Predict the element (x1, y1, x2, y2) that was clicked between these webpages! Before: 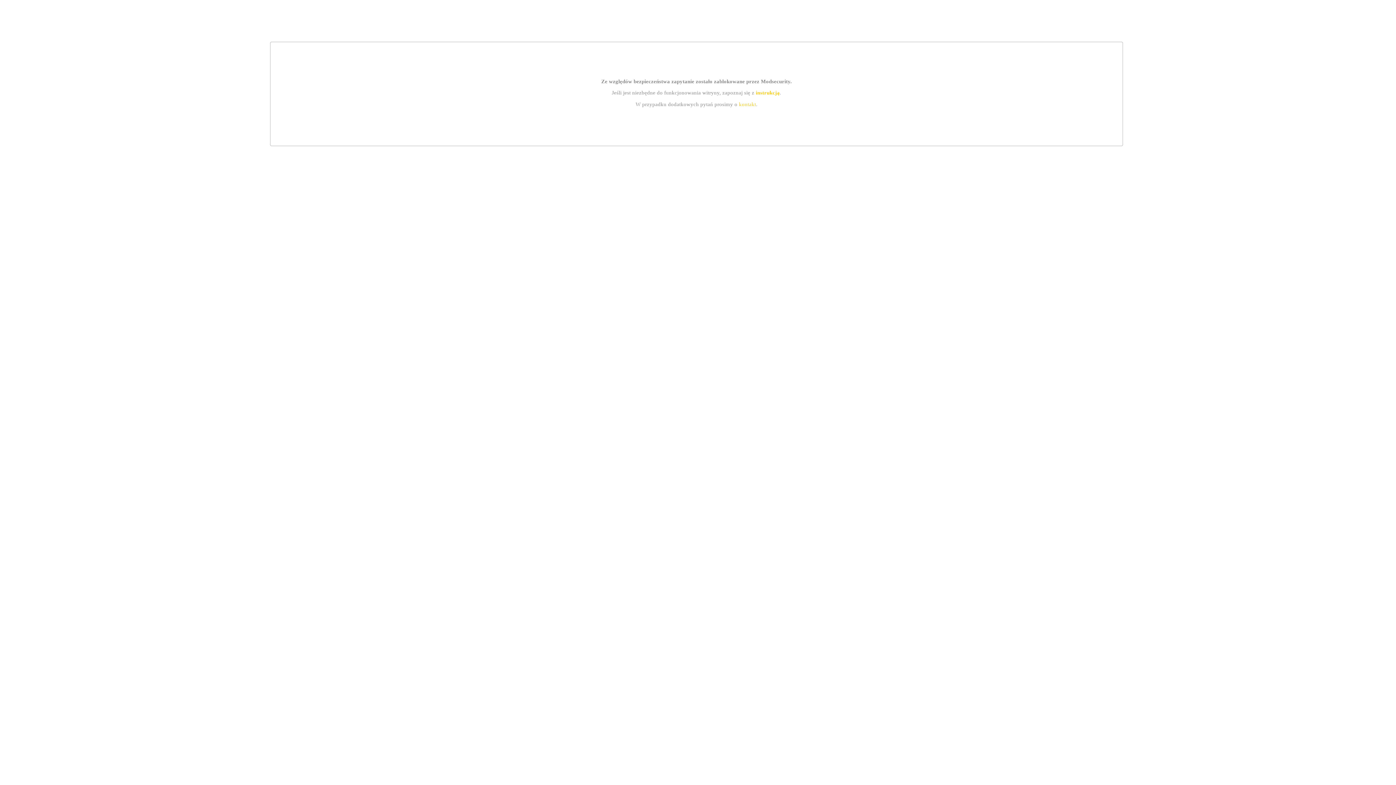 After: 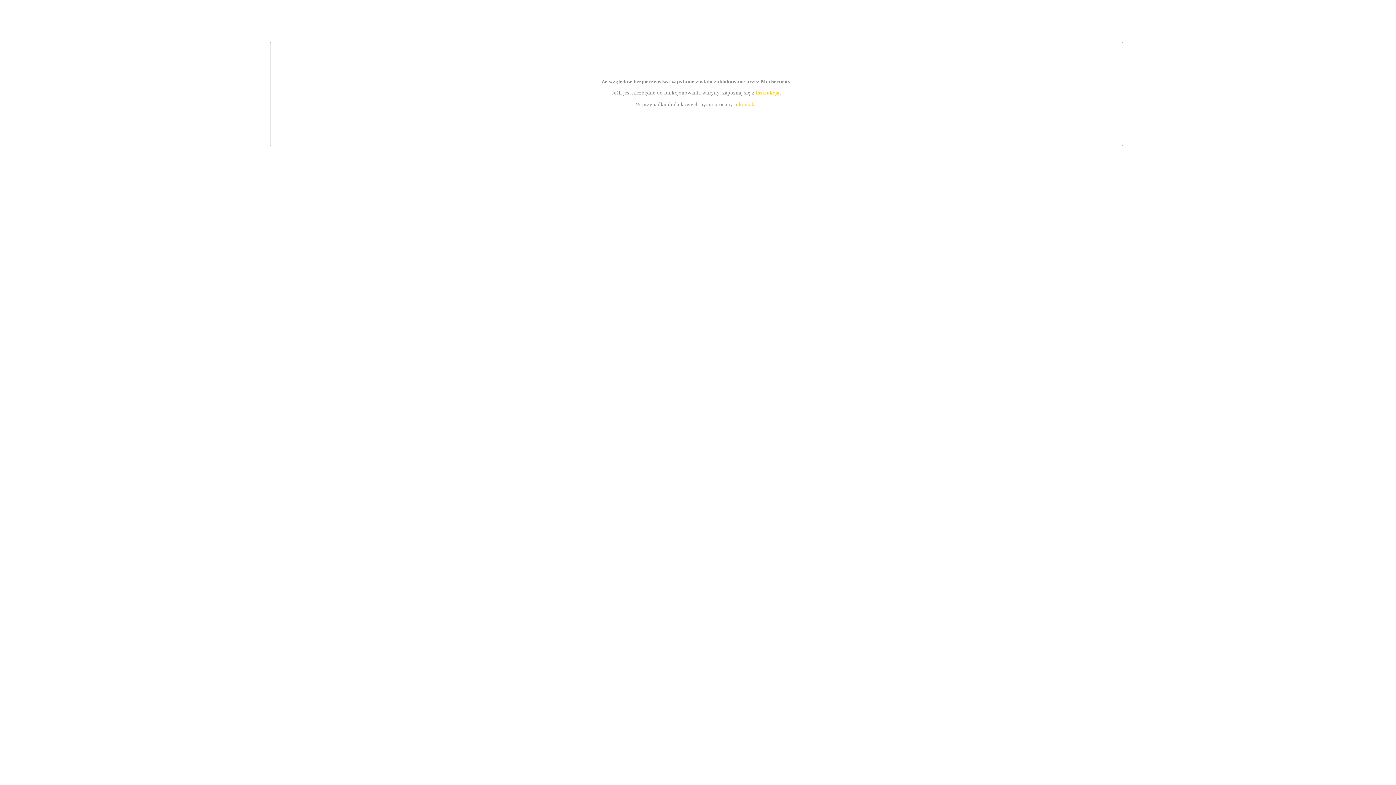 Action: bbox: (755, 89, 779, 95) label: instrukcją